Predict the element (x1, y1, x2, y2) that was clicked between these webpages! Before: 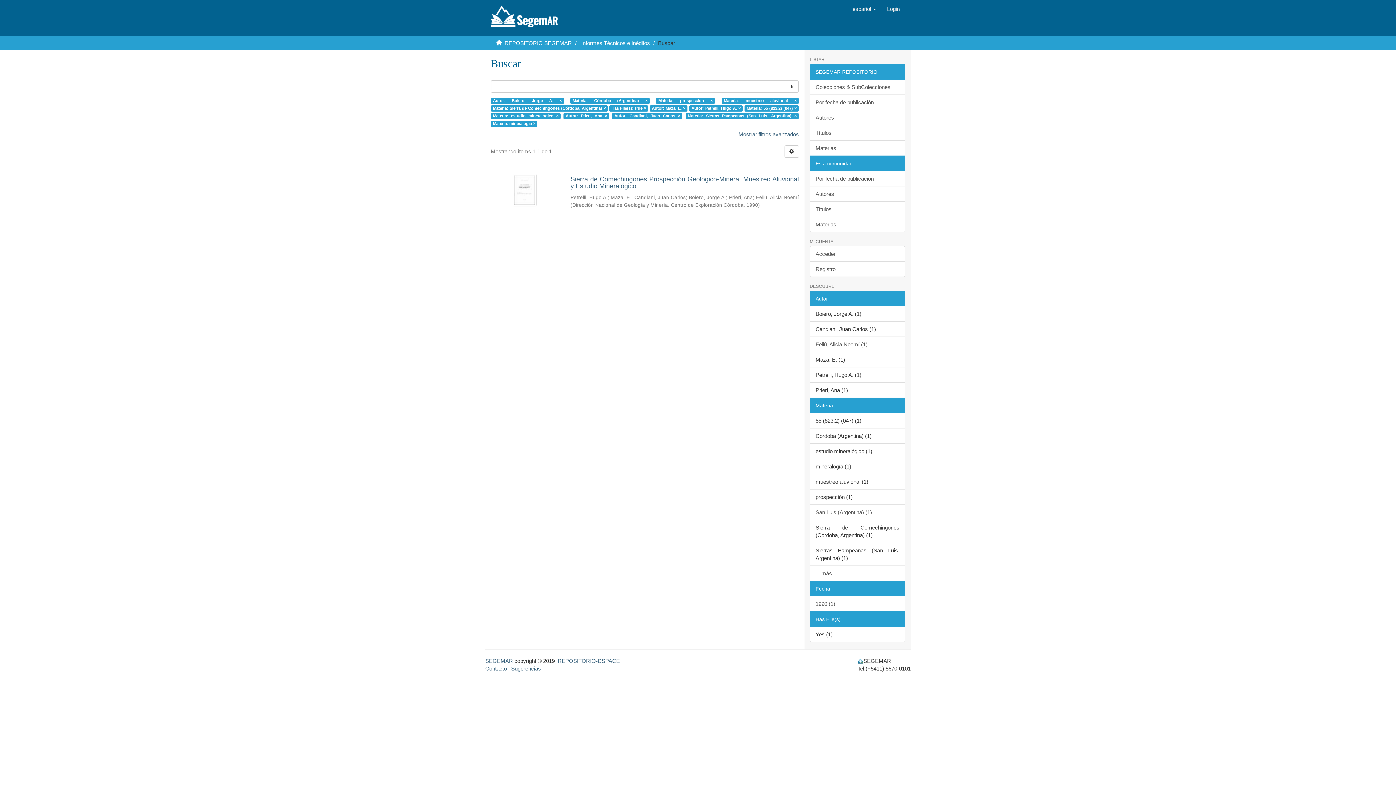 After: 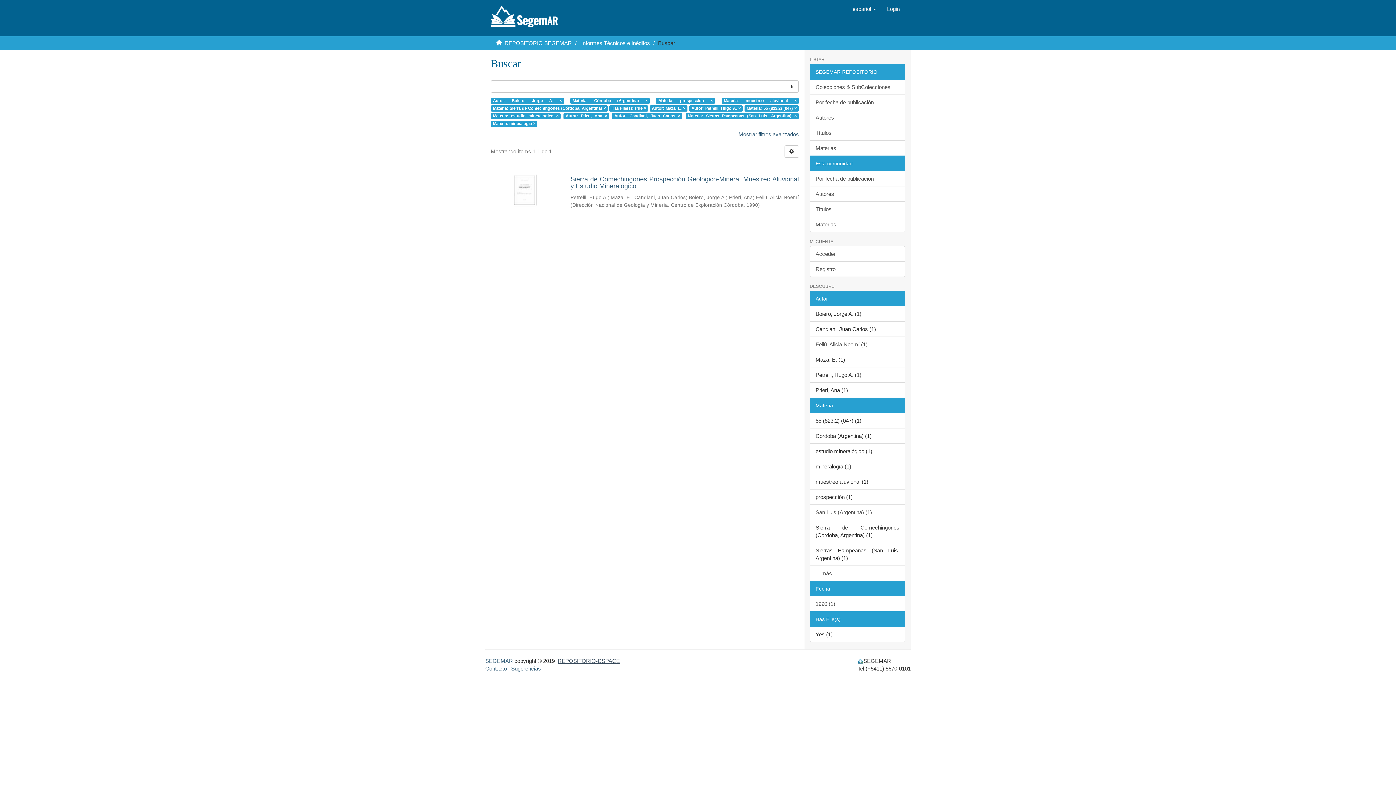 Action: bbox: (557, 658, 620, 664) label: REPOSITORIO-DSPACE